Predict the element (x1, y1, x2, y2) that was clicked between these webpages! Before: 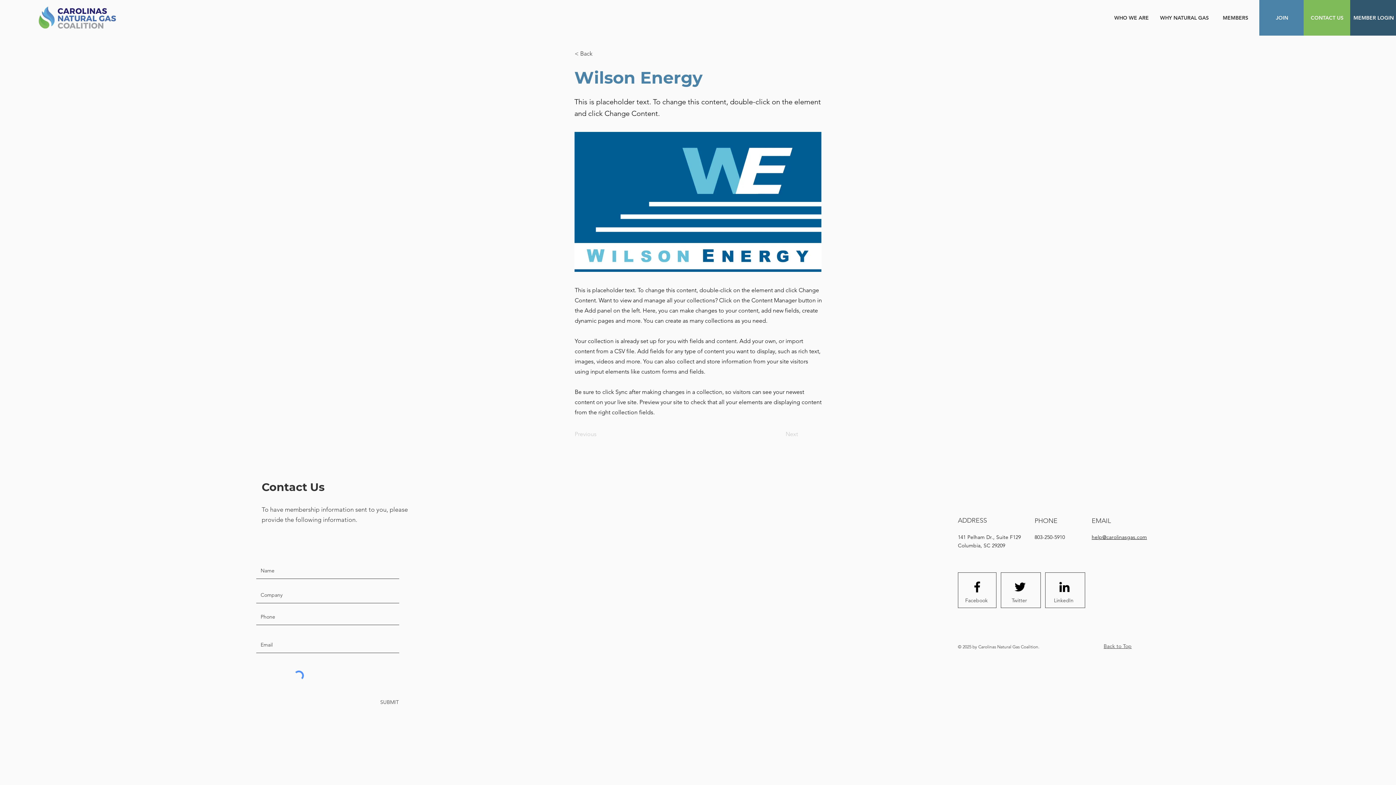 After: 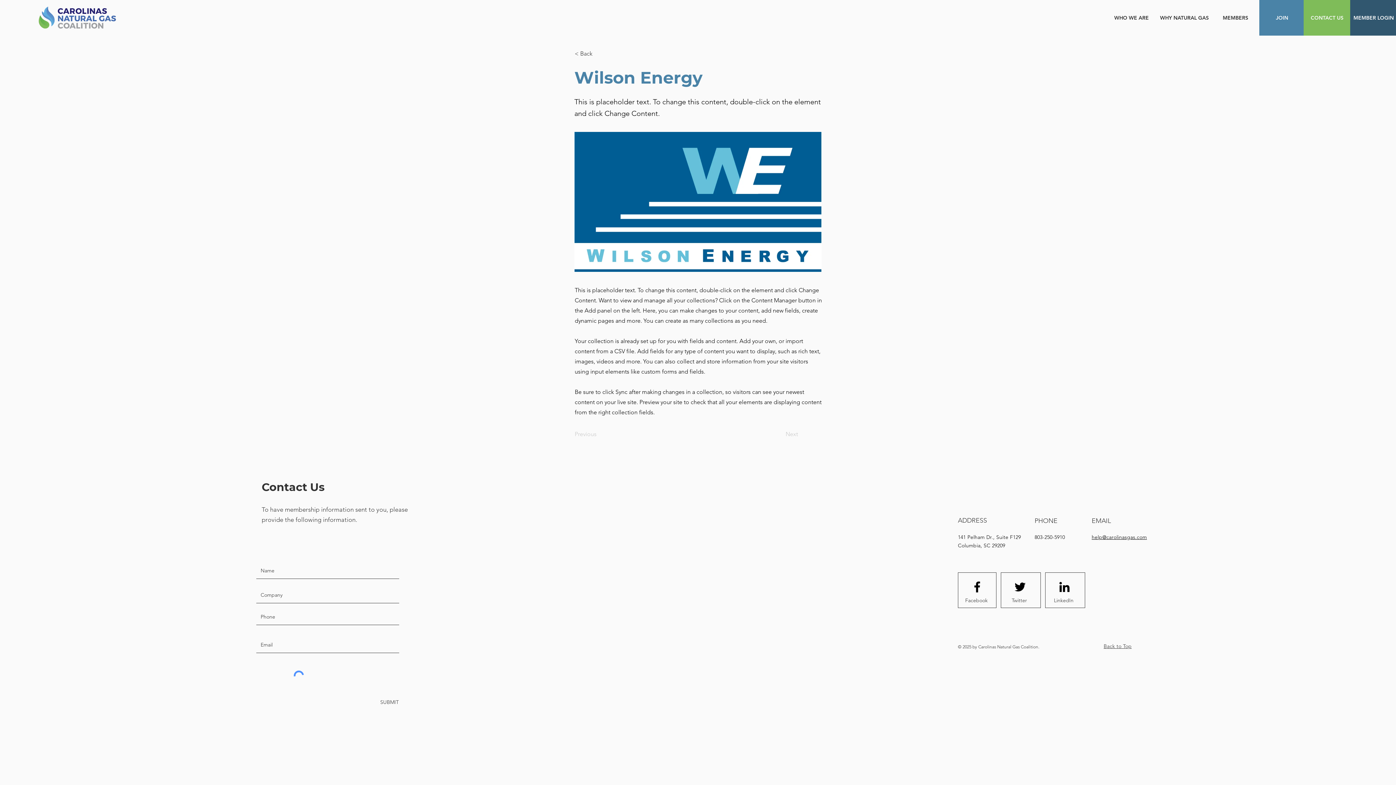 Action: bbox: (1013, 580, 1027, 594) label: Twitter logo